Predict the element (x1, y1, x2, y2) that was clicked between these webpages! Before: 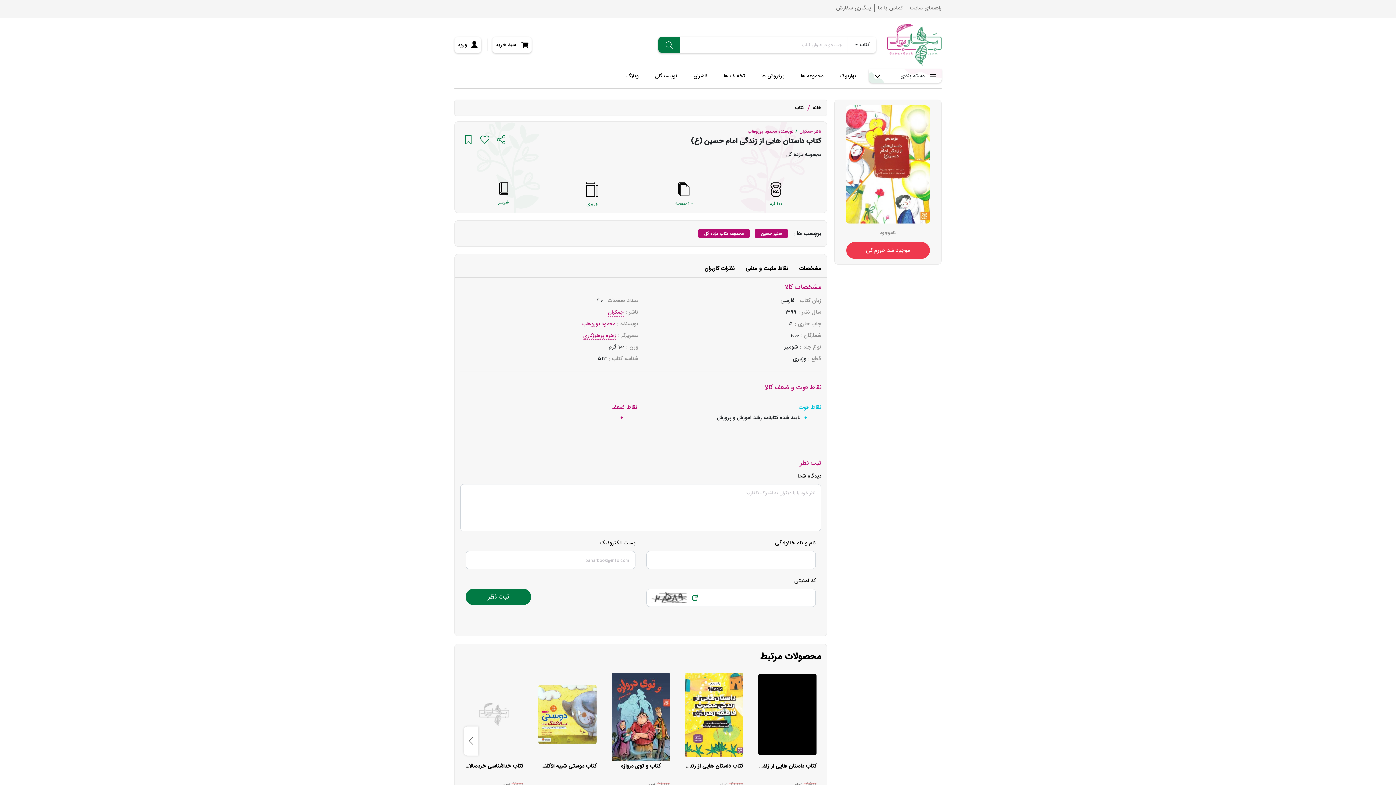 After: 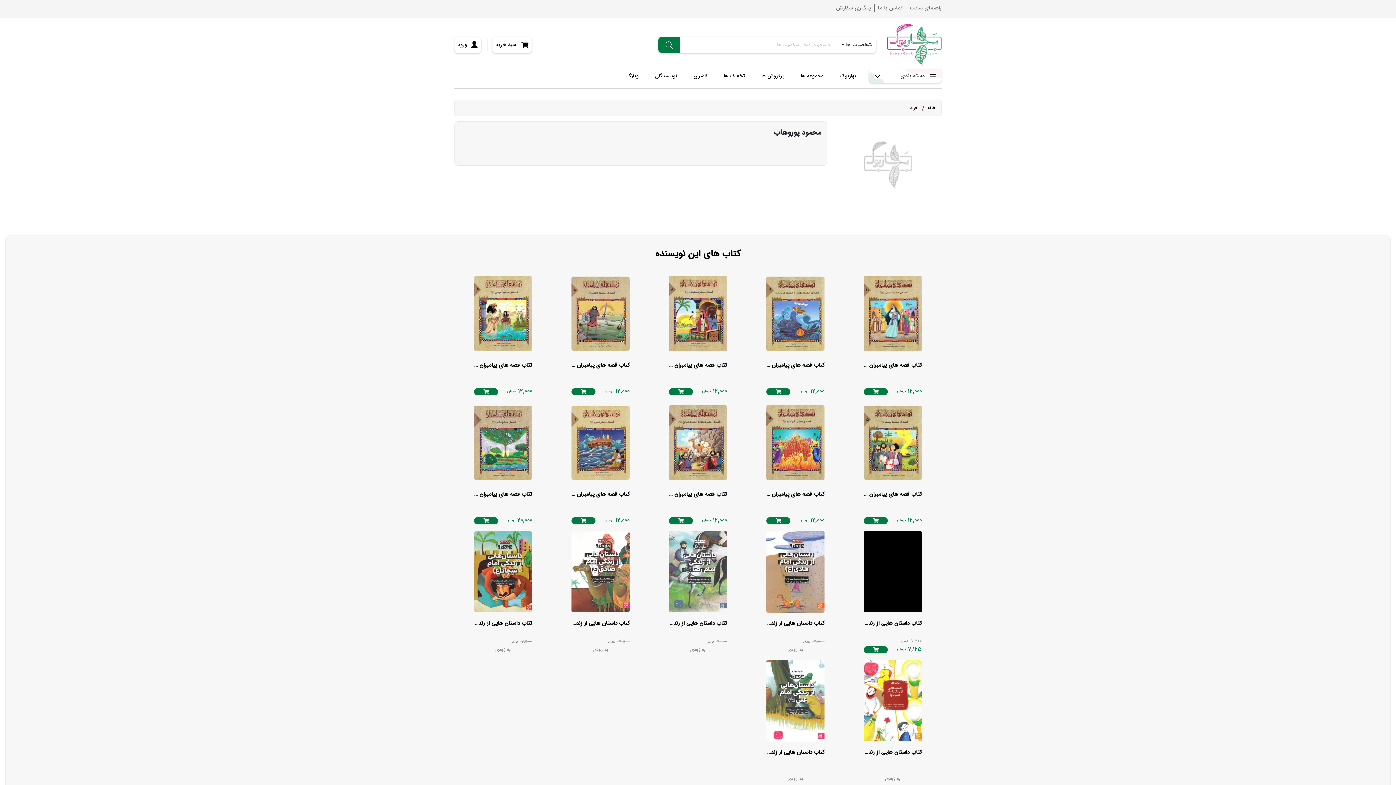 Action: label: محمود پوروهاب bbox: (748, 127, 777, 134)